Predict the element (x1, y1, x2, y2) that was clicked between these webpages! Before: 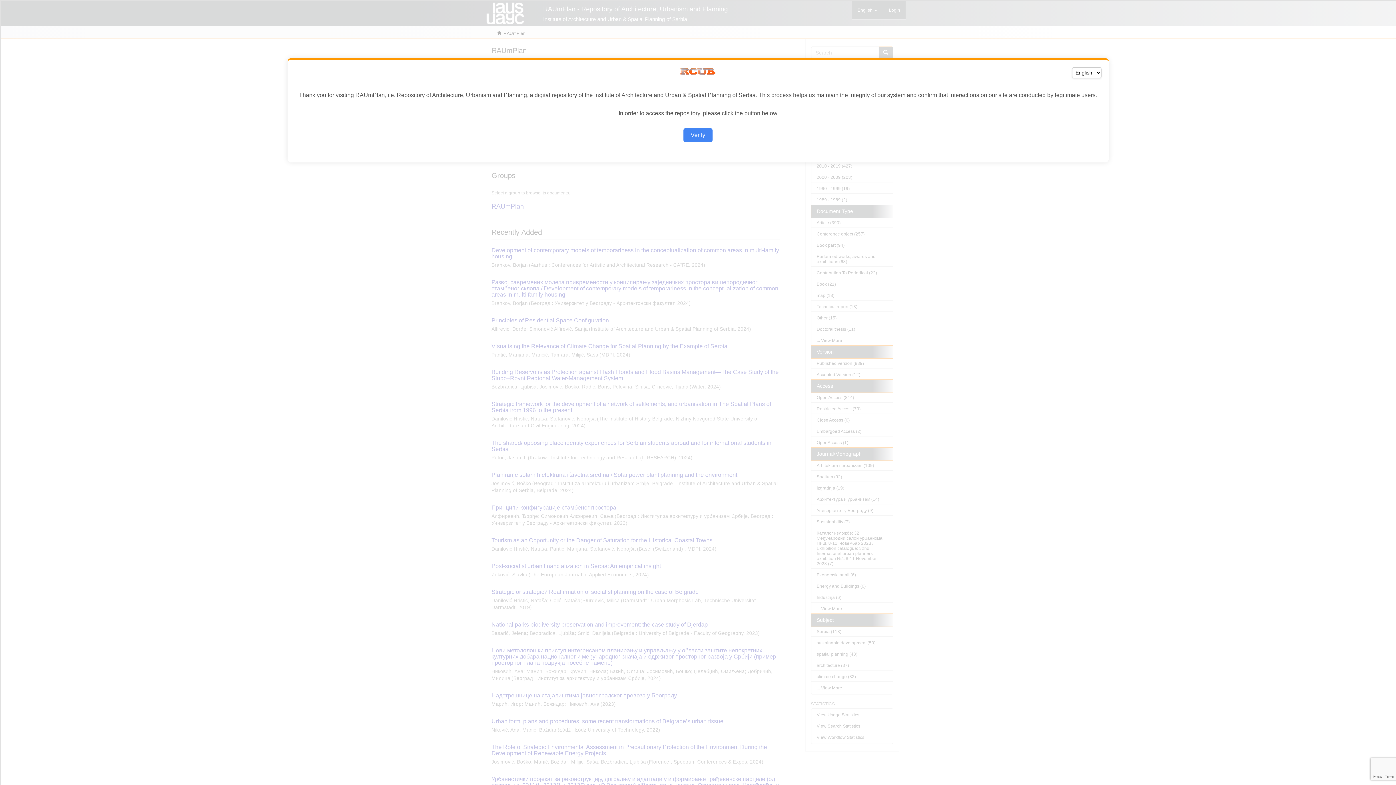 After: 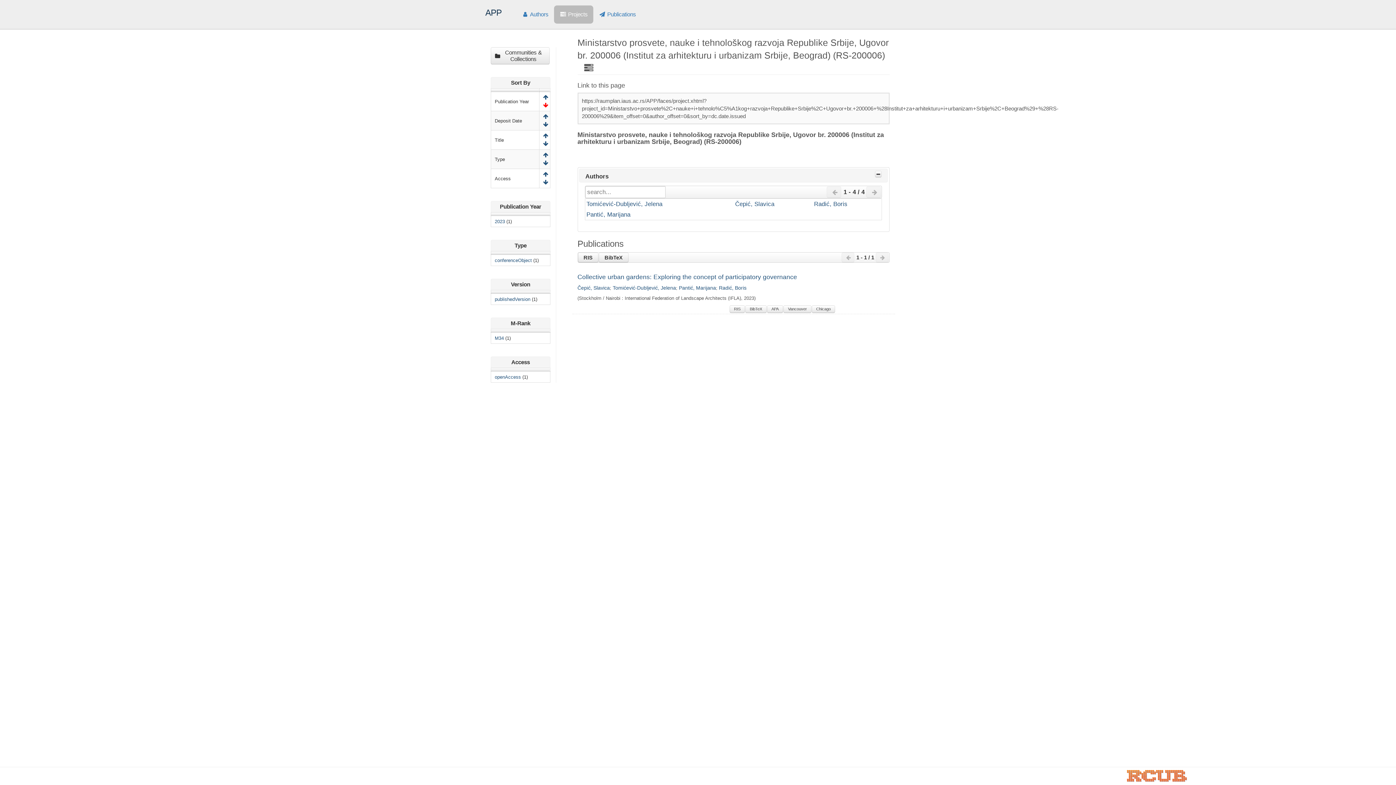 Action: bbox: (683, 128, 712, 142) label: Verify